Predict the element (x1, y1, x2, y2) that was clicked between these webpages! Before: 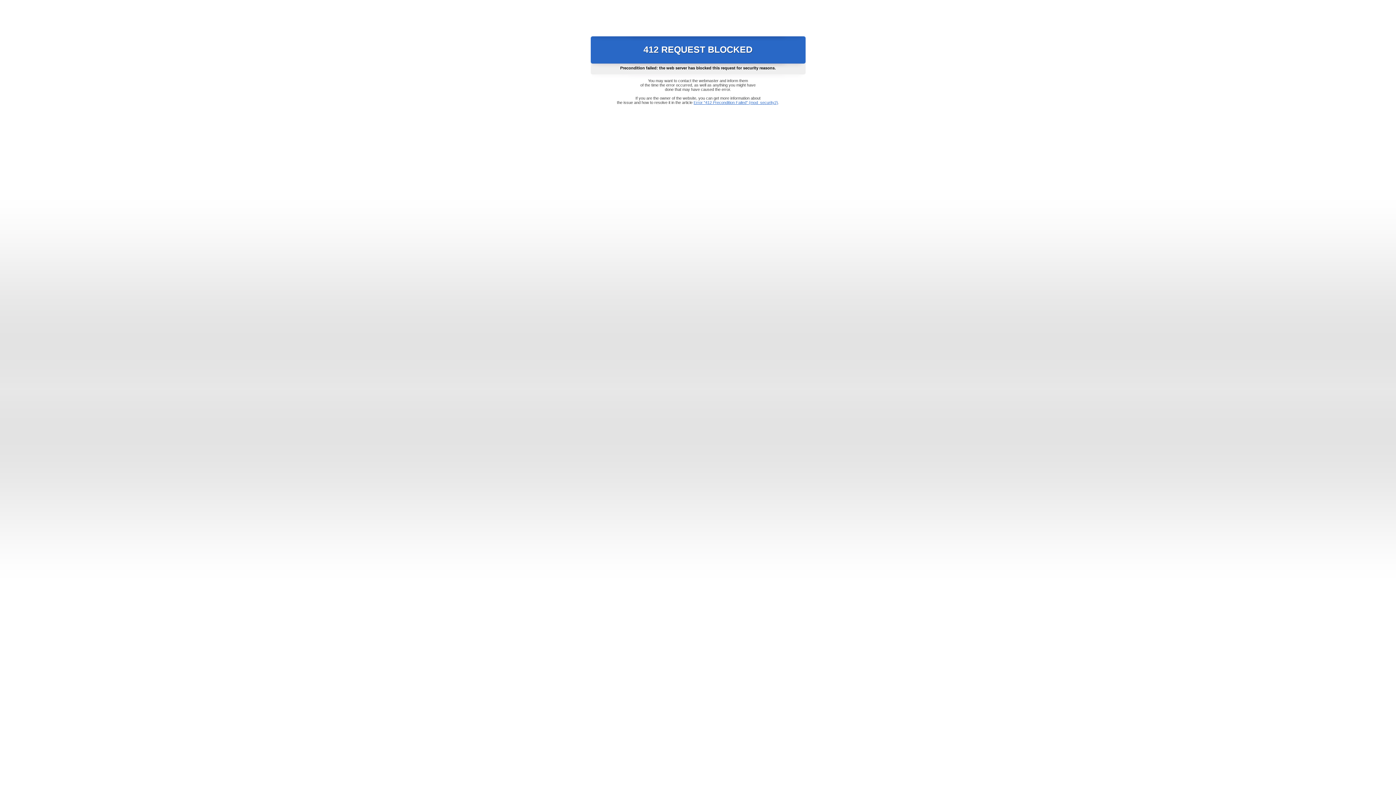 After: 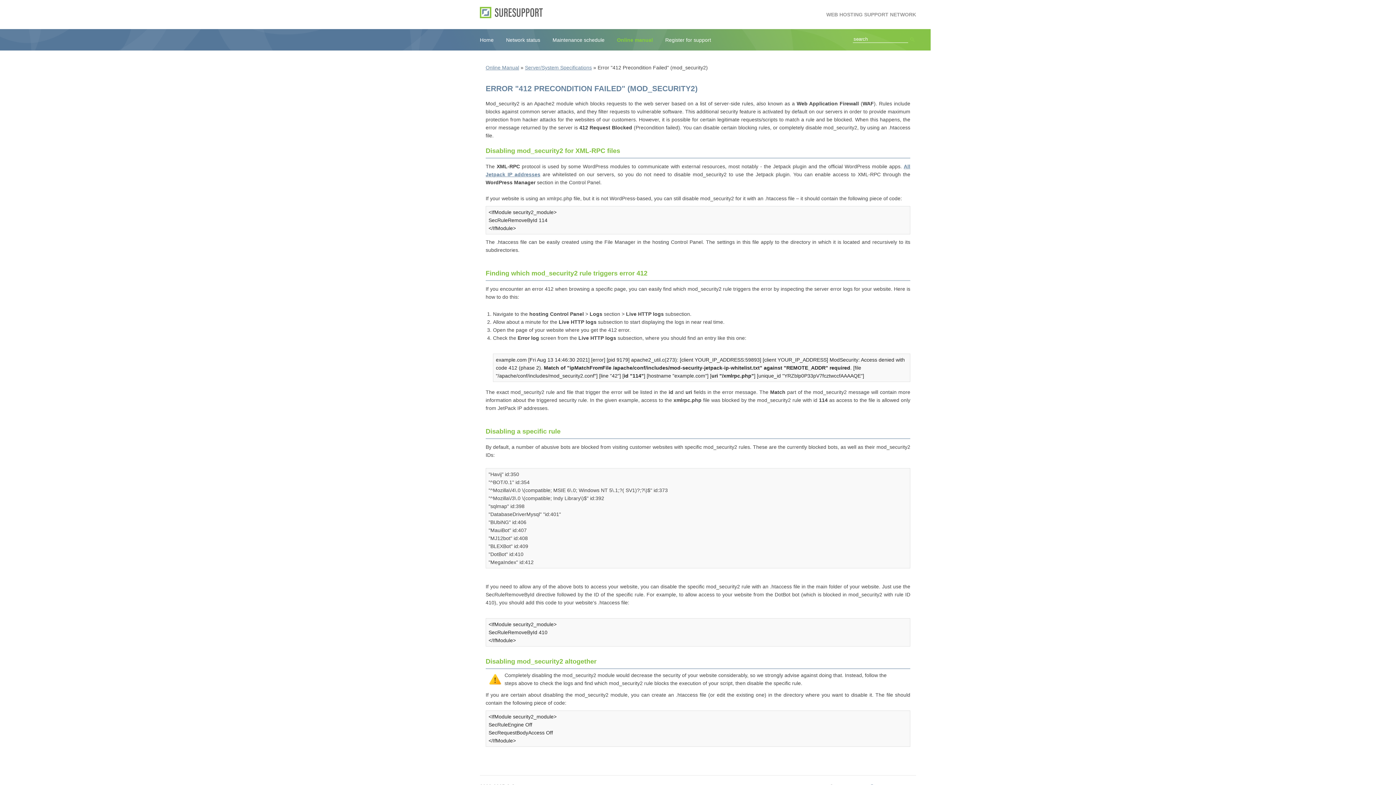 Action: bbox: (693, 100, 778, 104) label: Error "412 Precondition Failed" (mod_security2)